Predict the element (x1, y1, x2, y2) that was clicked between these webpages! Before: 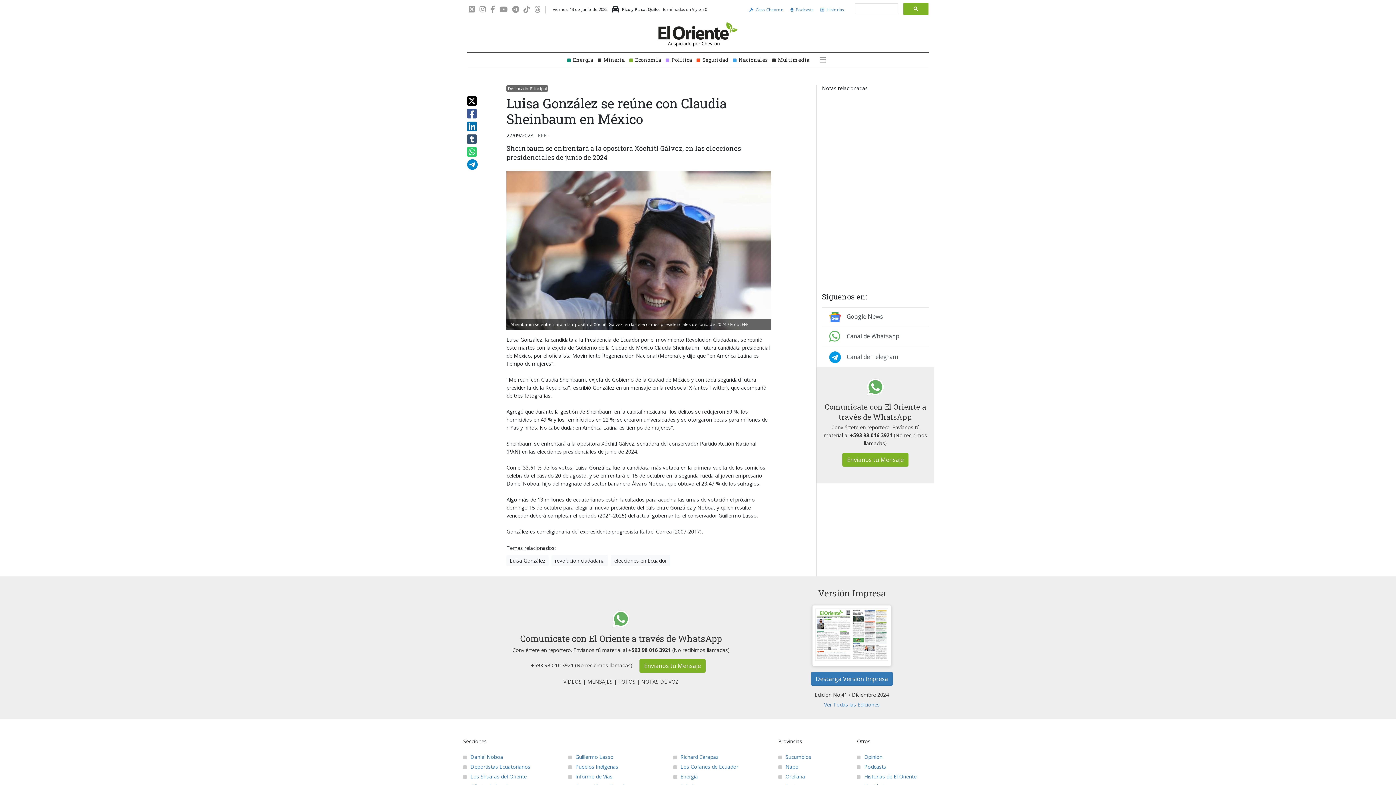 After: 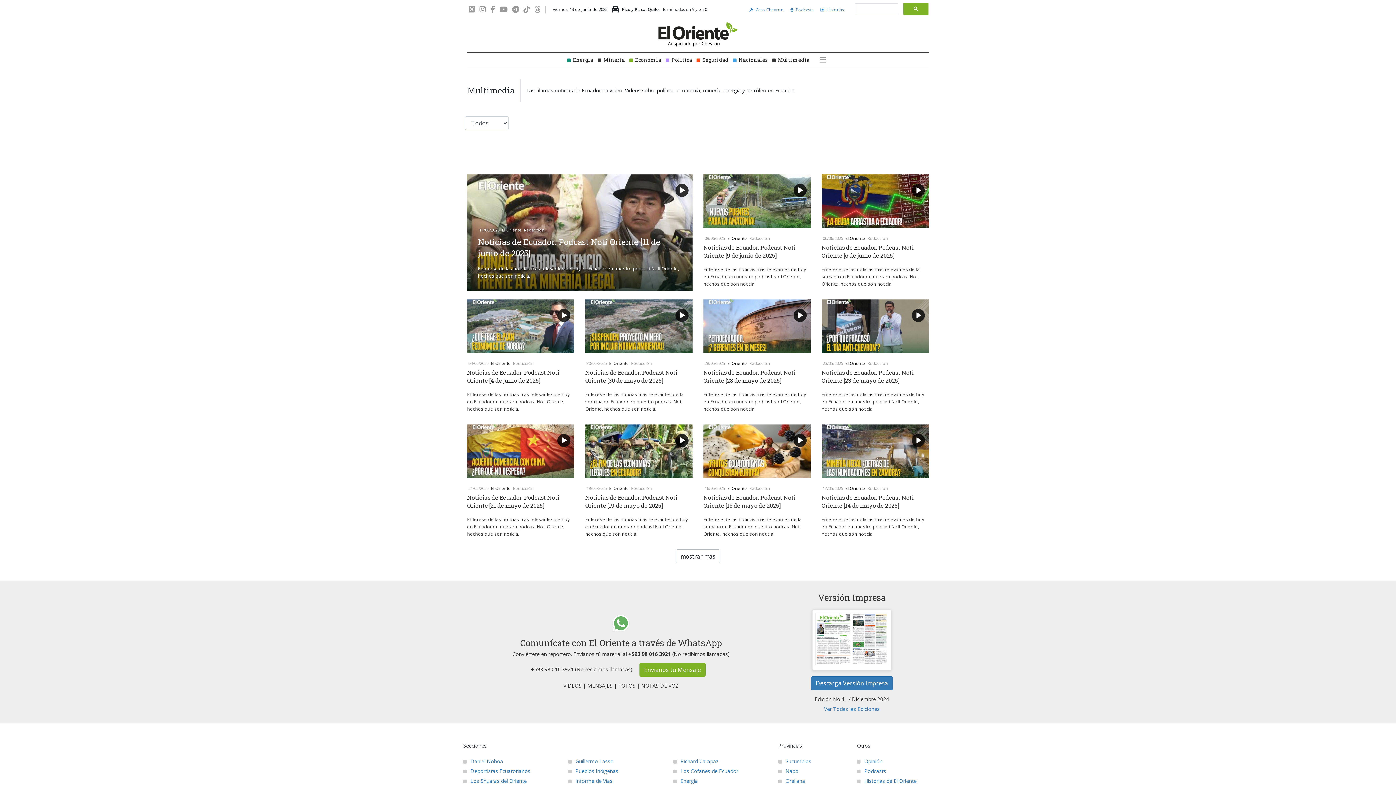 Action: bbox: (770, 52, 812, 66) label: Multimedia